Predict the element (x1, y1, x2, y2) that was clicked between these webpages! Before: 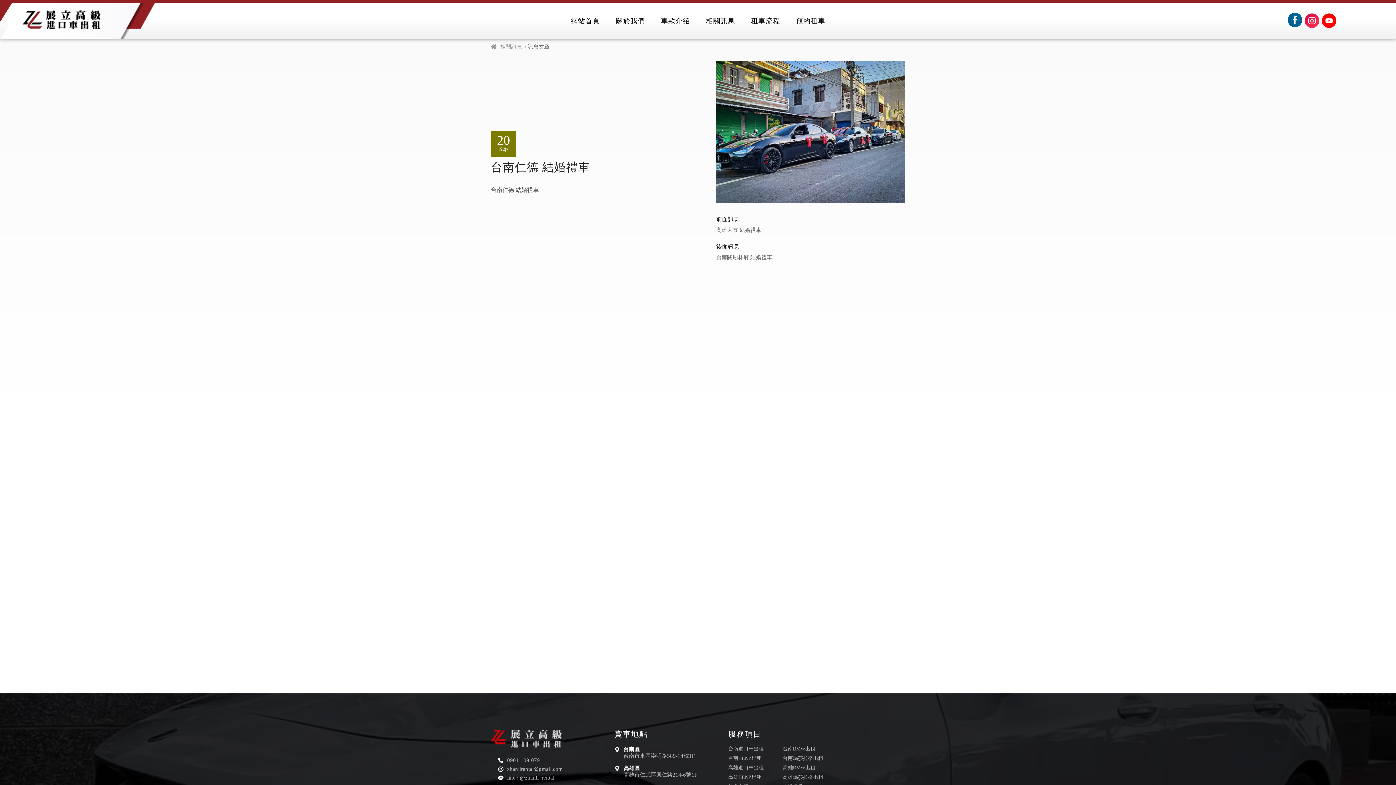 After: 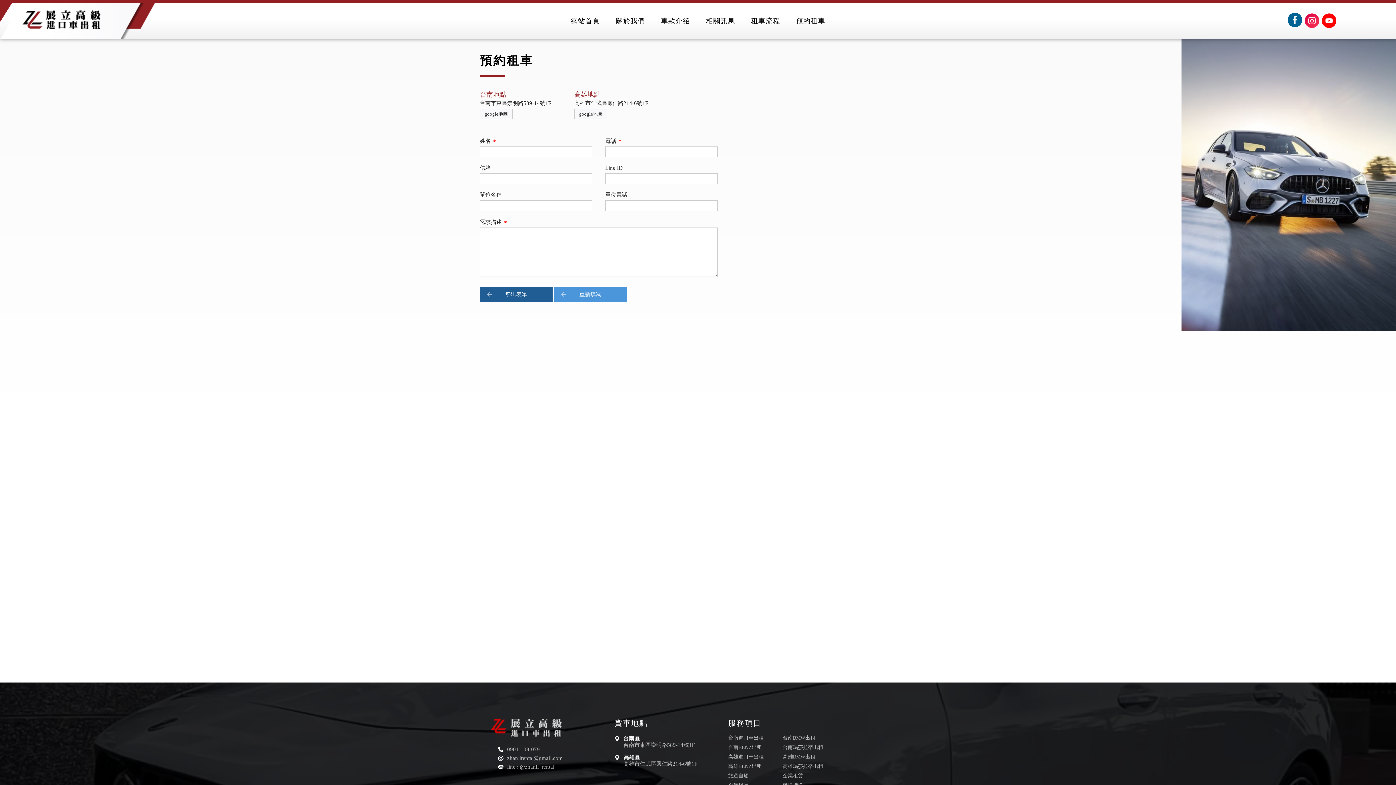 Action: bbox: (789, 13, 832, 28) label: 預約租車